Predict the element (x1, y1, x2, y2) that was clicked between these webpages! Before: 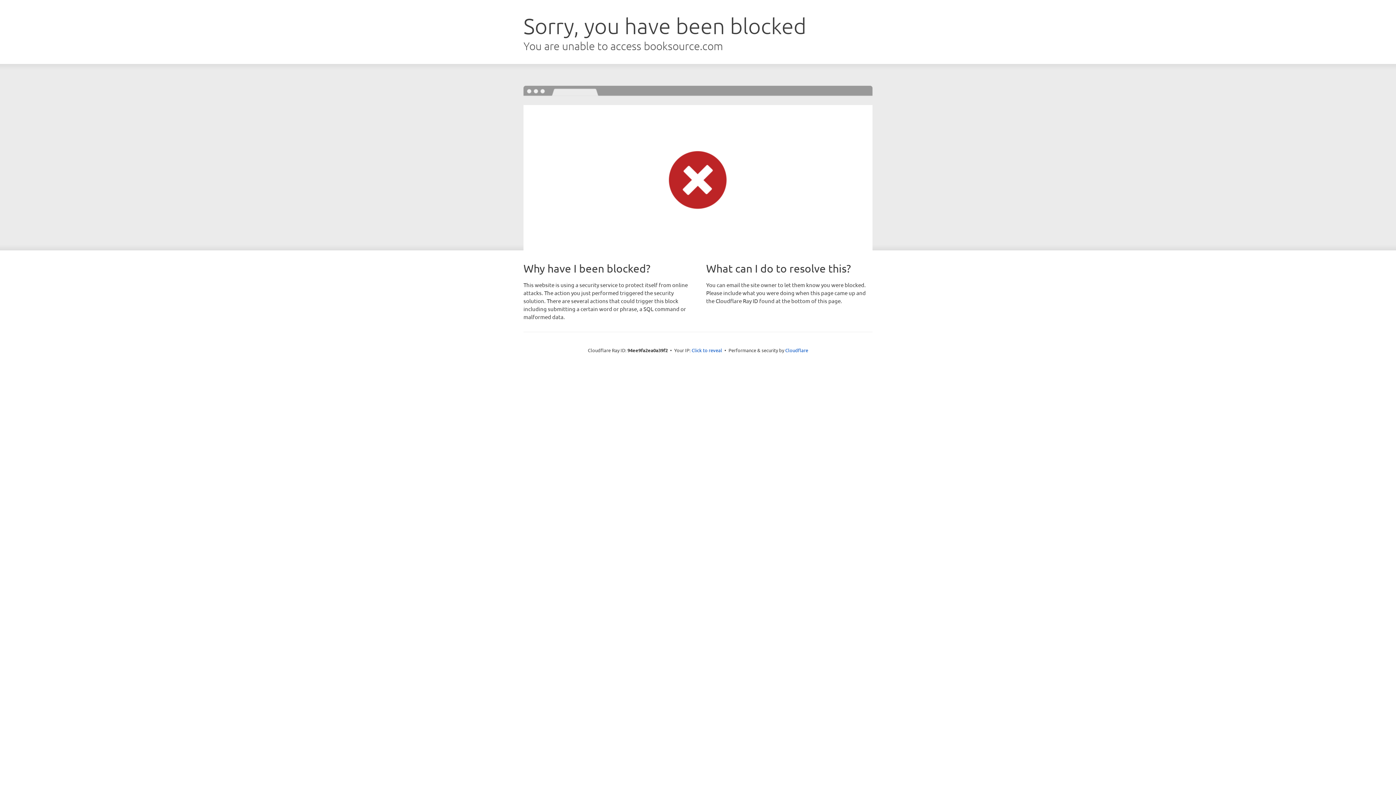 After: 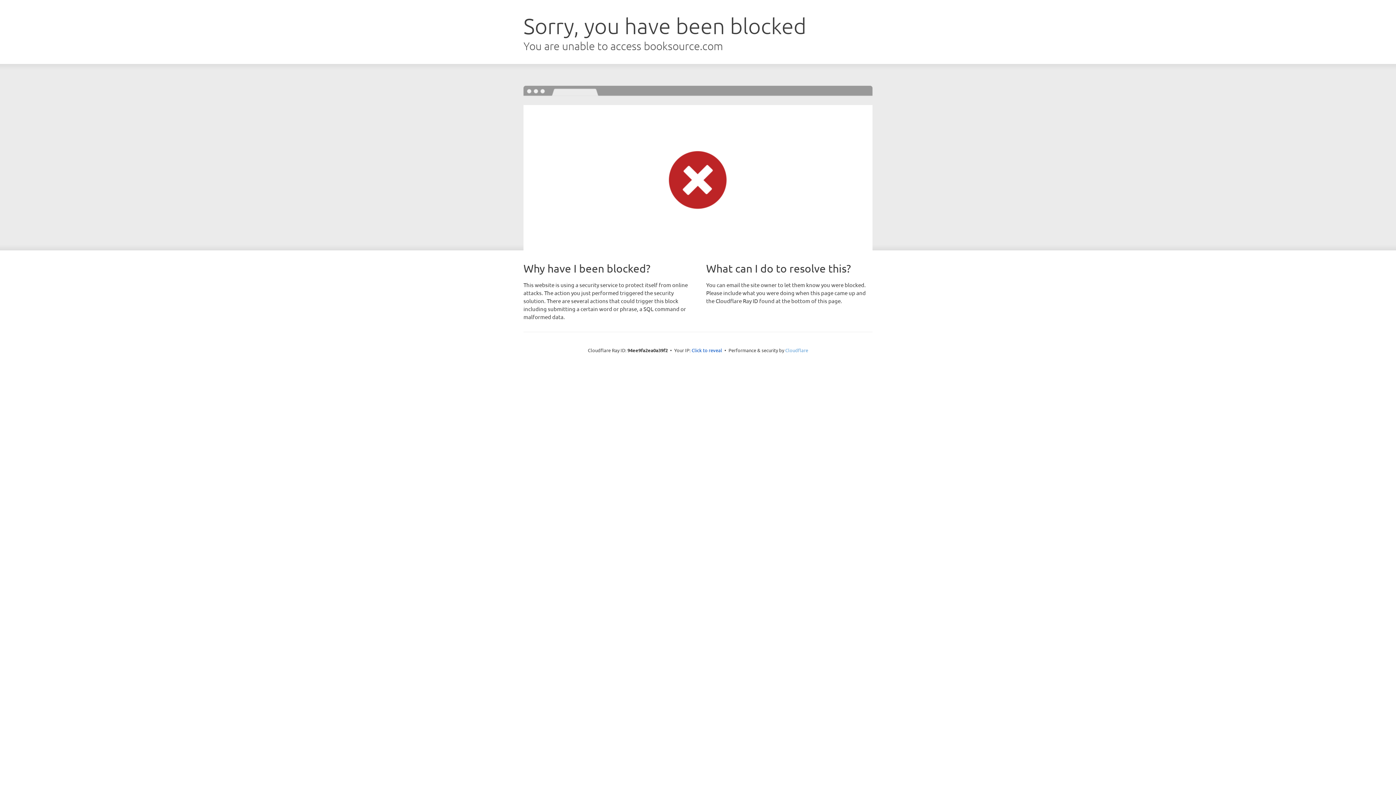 Action: label: Cloudflare bbox: (785, 347, 808, 353)